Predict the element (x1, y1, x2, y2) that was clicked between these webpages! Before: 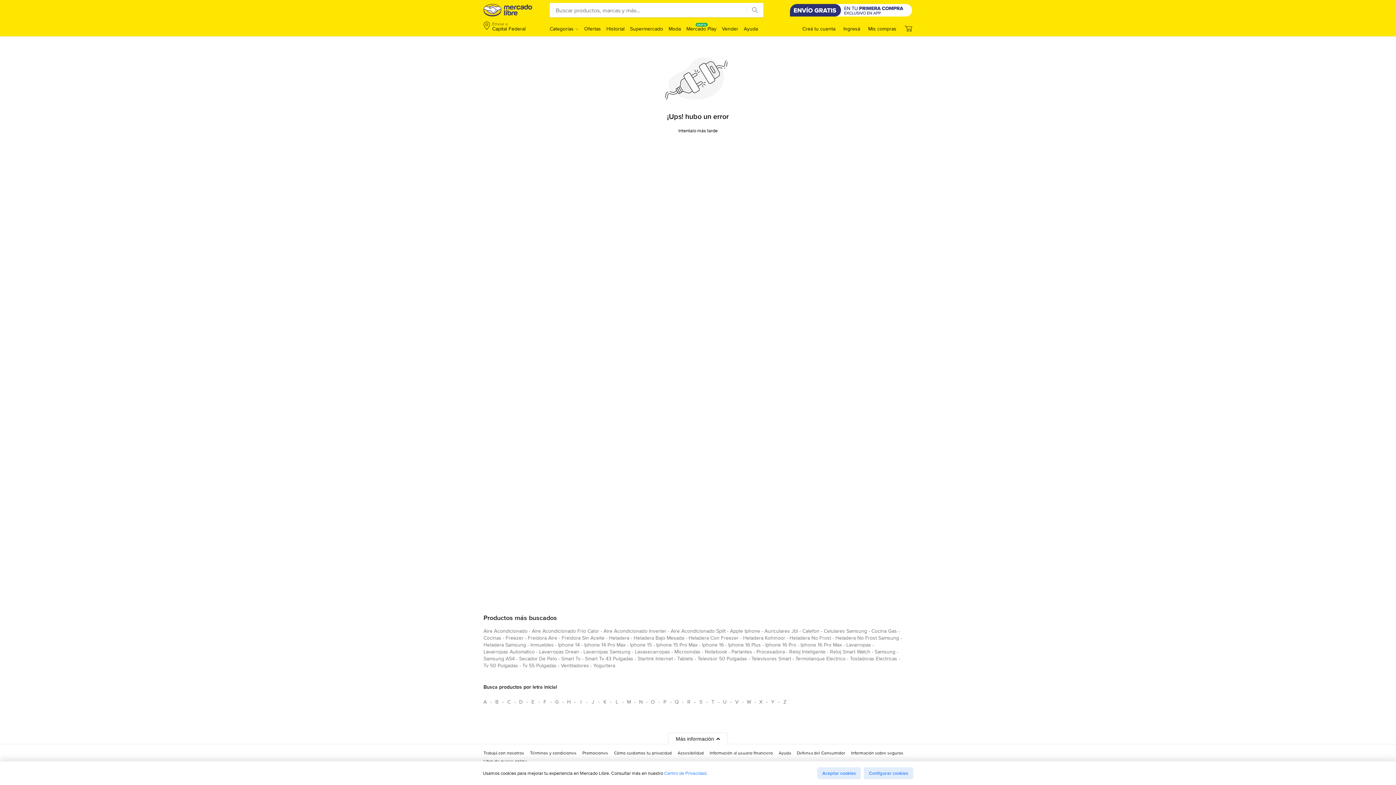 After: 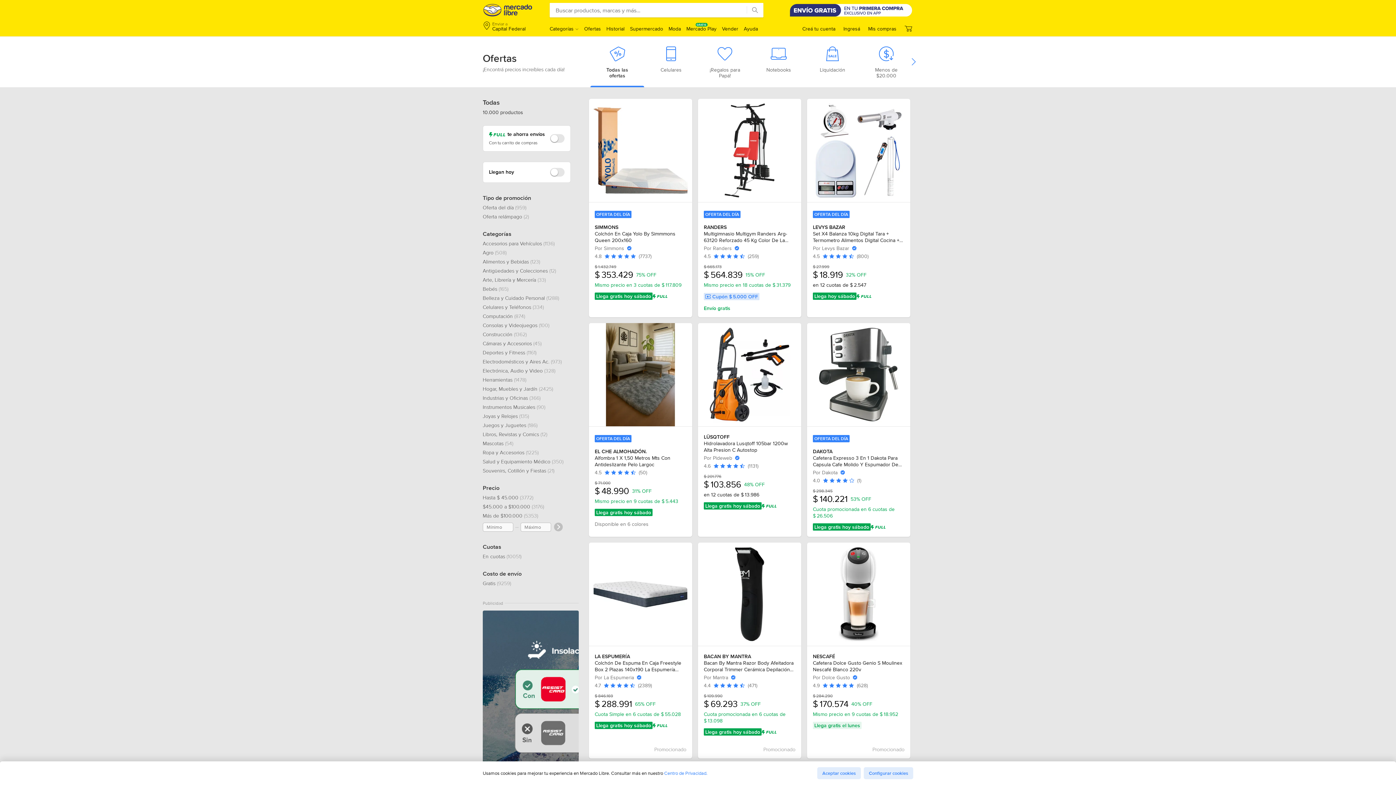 Action: label: Ofertas bbox: (584, 25, 601, 32)